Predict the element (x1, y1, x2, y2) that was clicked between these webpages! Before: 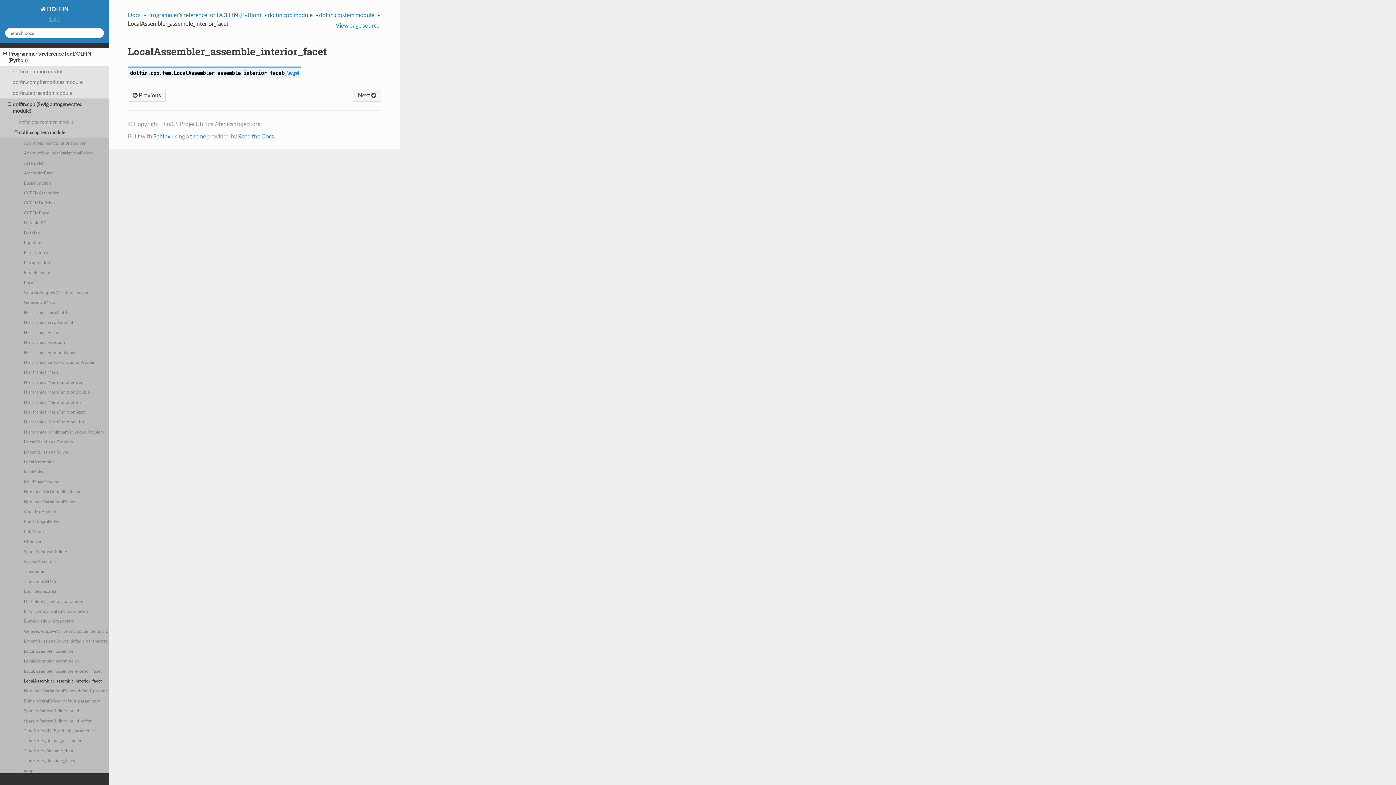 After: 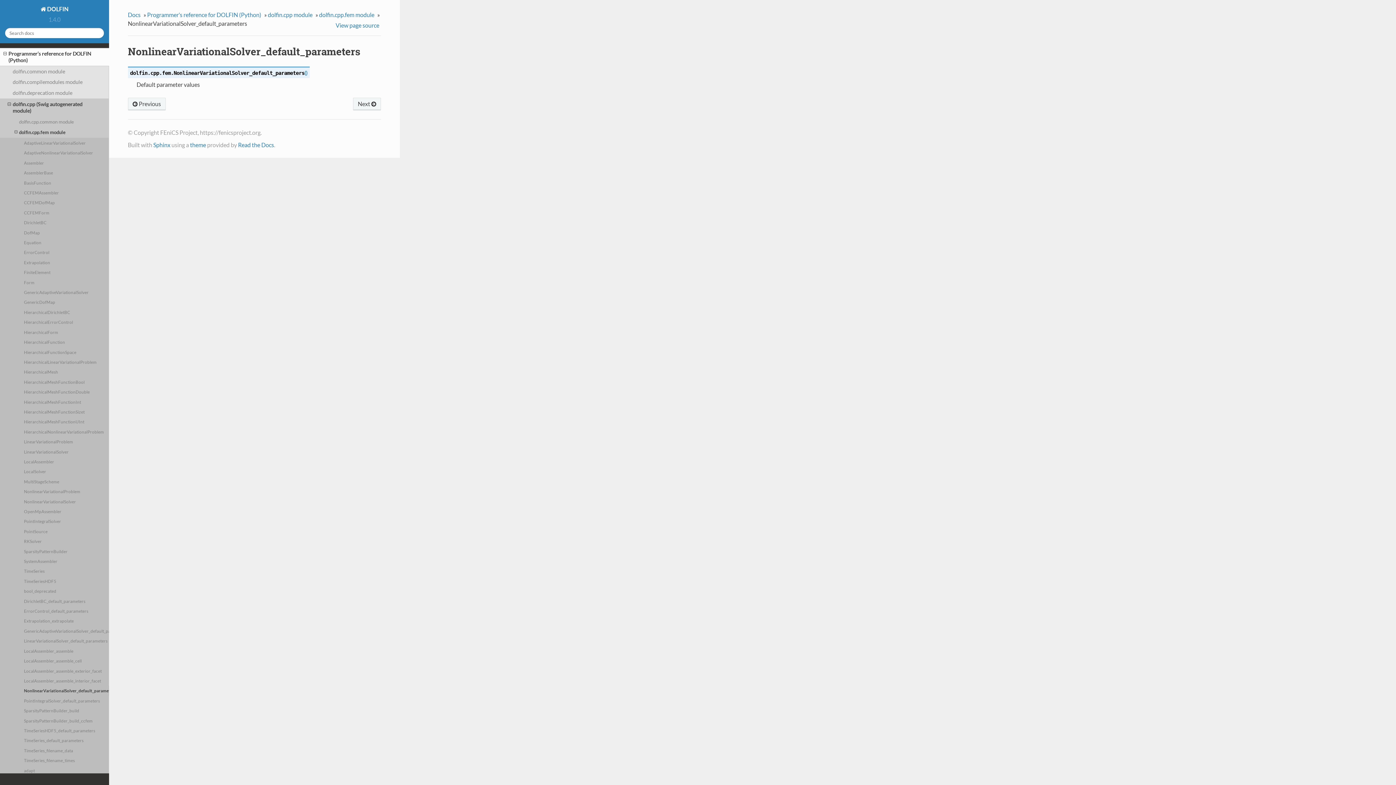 Action: bbox: (0, 686, 109, 696) label: NonlinearVariationalSolver_default_parameters